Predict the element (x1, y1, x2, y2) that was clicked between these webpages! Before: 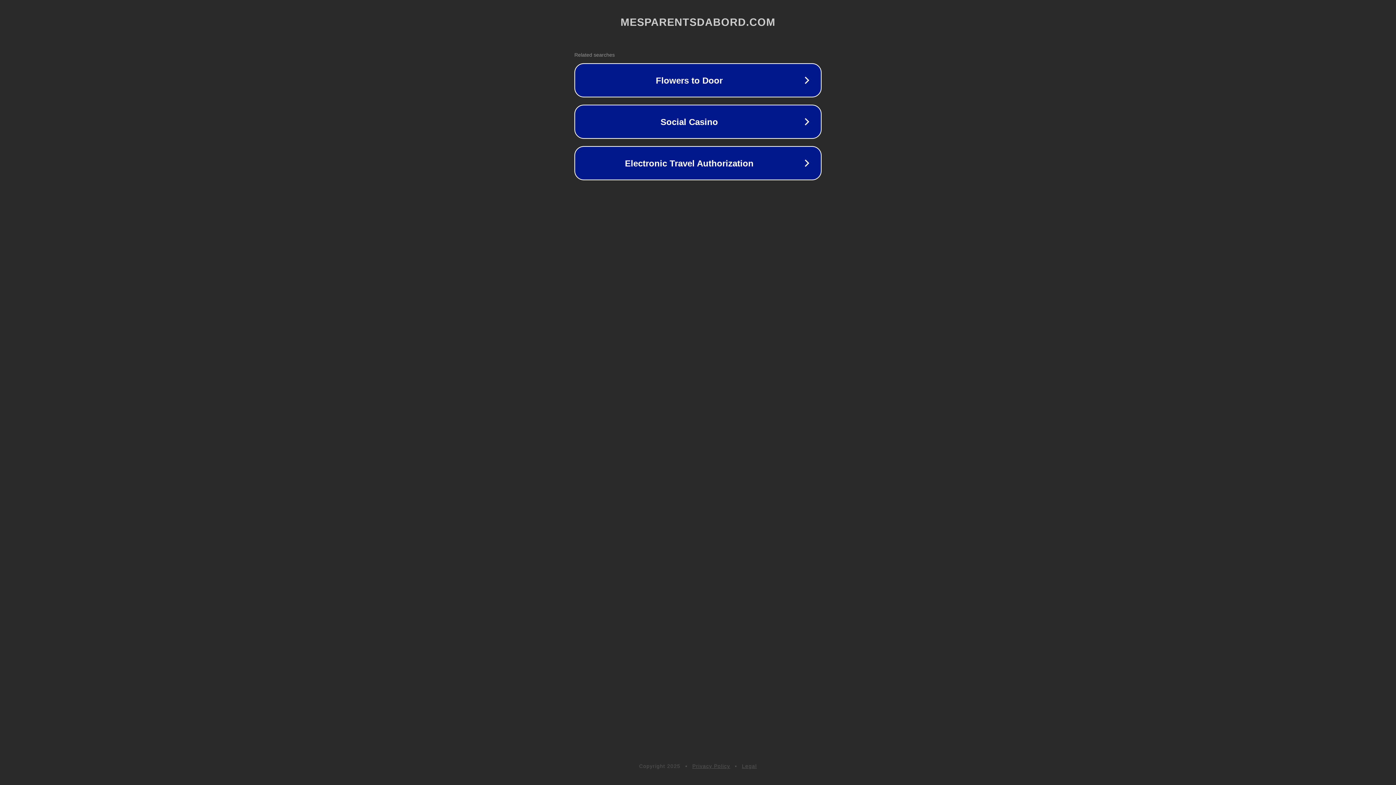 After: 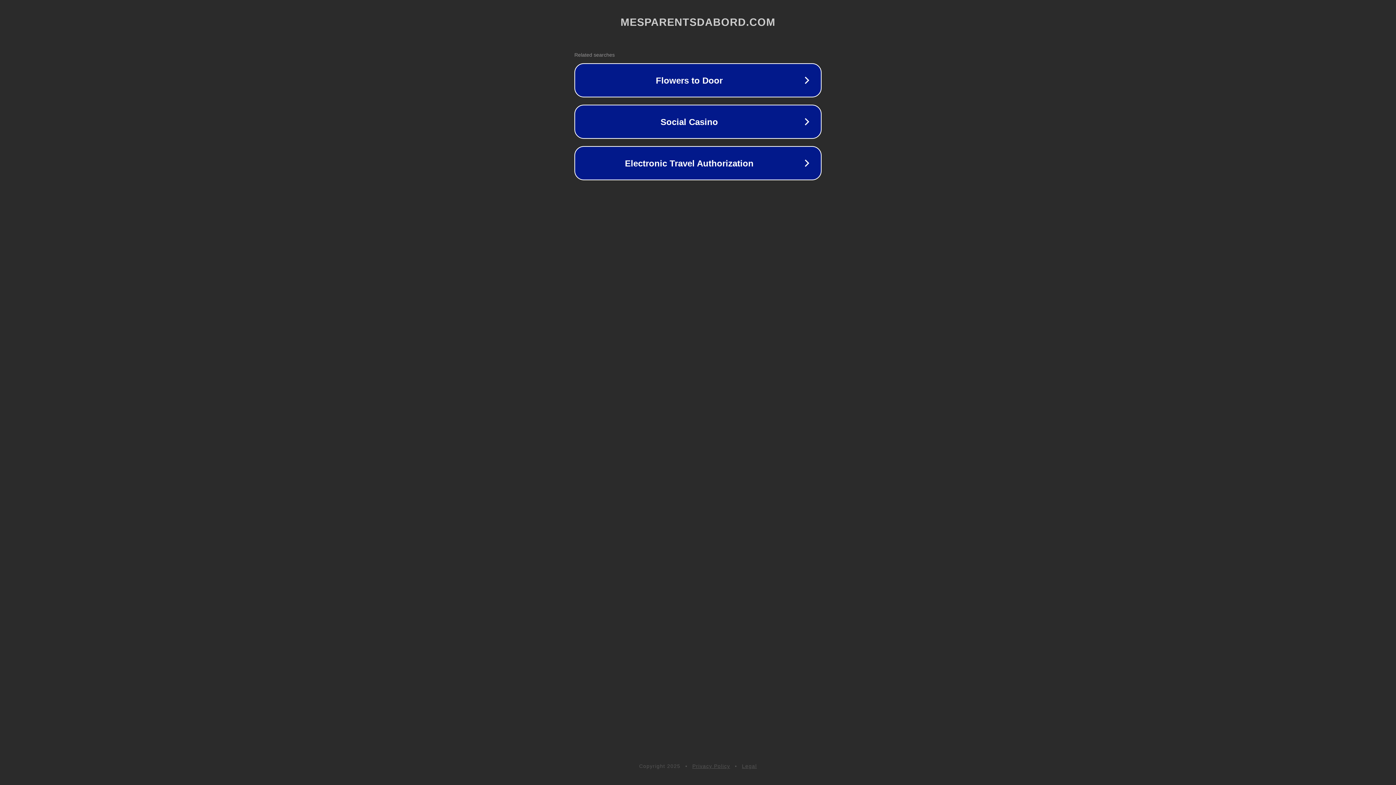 Action: bbox: (742, 763, 757, 769) label: Legal